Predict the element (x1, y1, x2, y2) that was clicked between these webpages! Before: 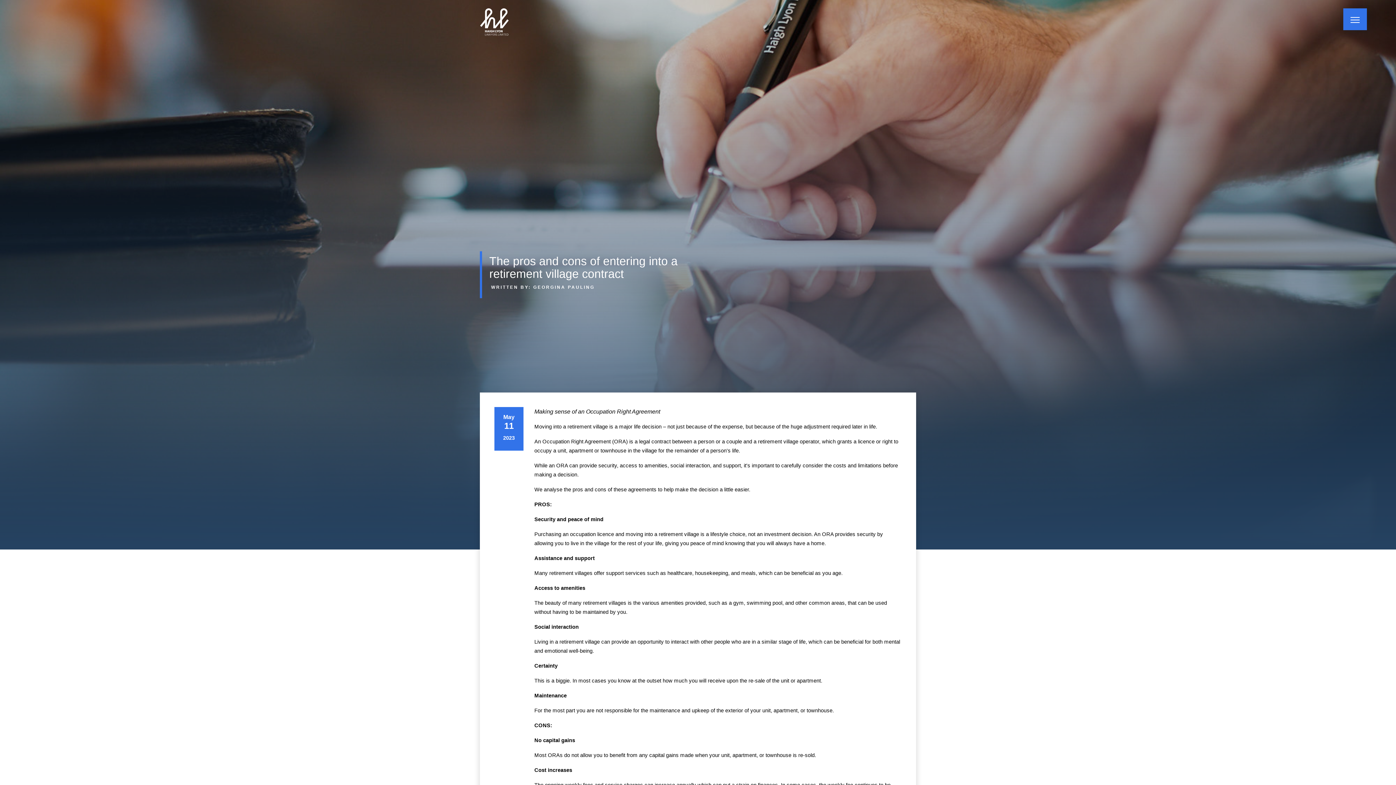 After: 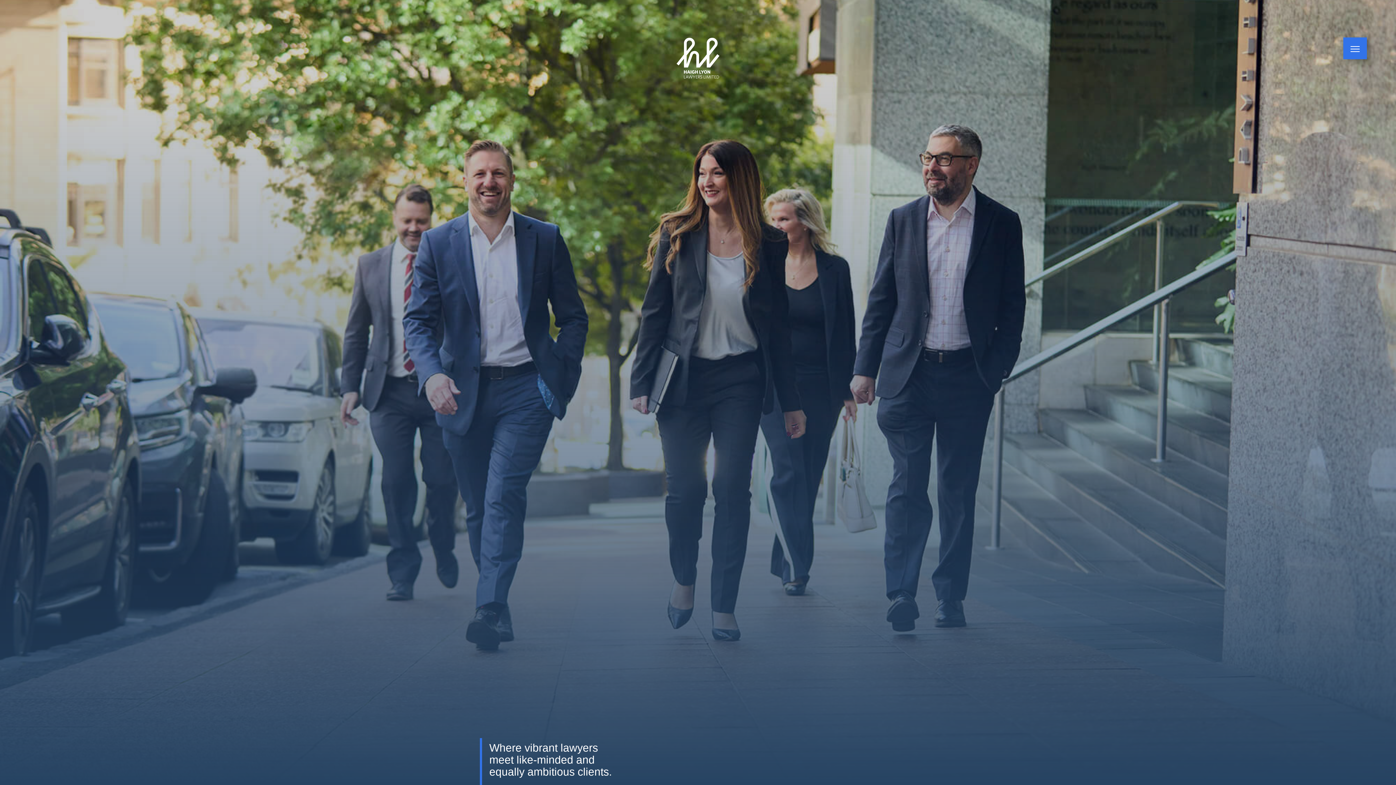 Action: bbox: (480, 30, 509, 37)